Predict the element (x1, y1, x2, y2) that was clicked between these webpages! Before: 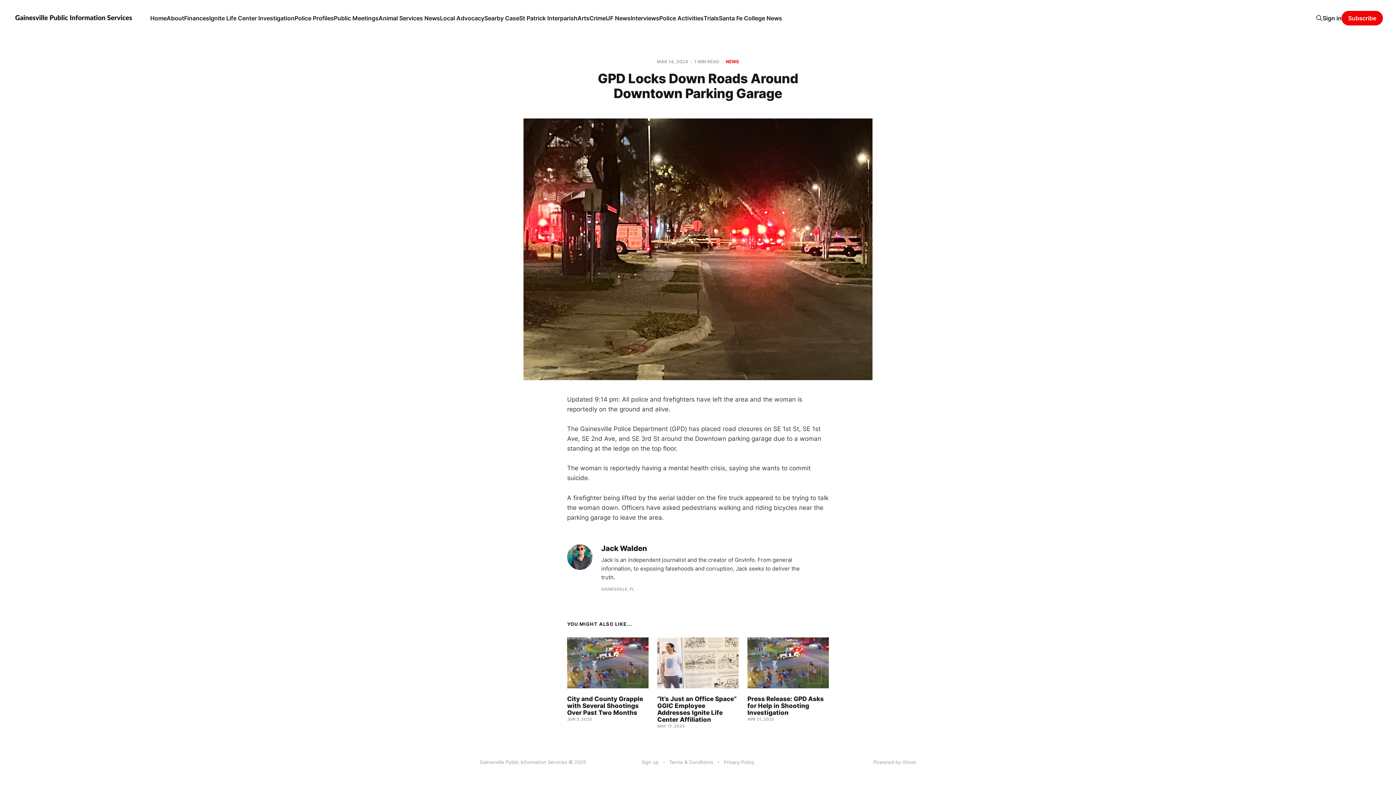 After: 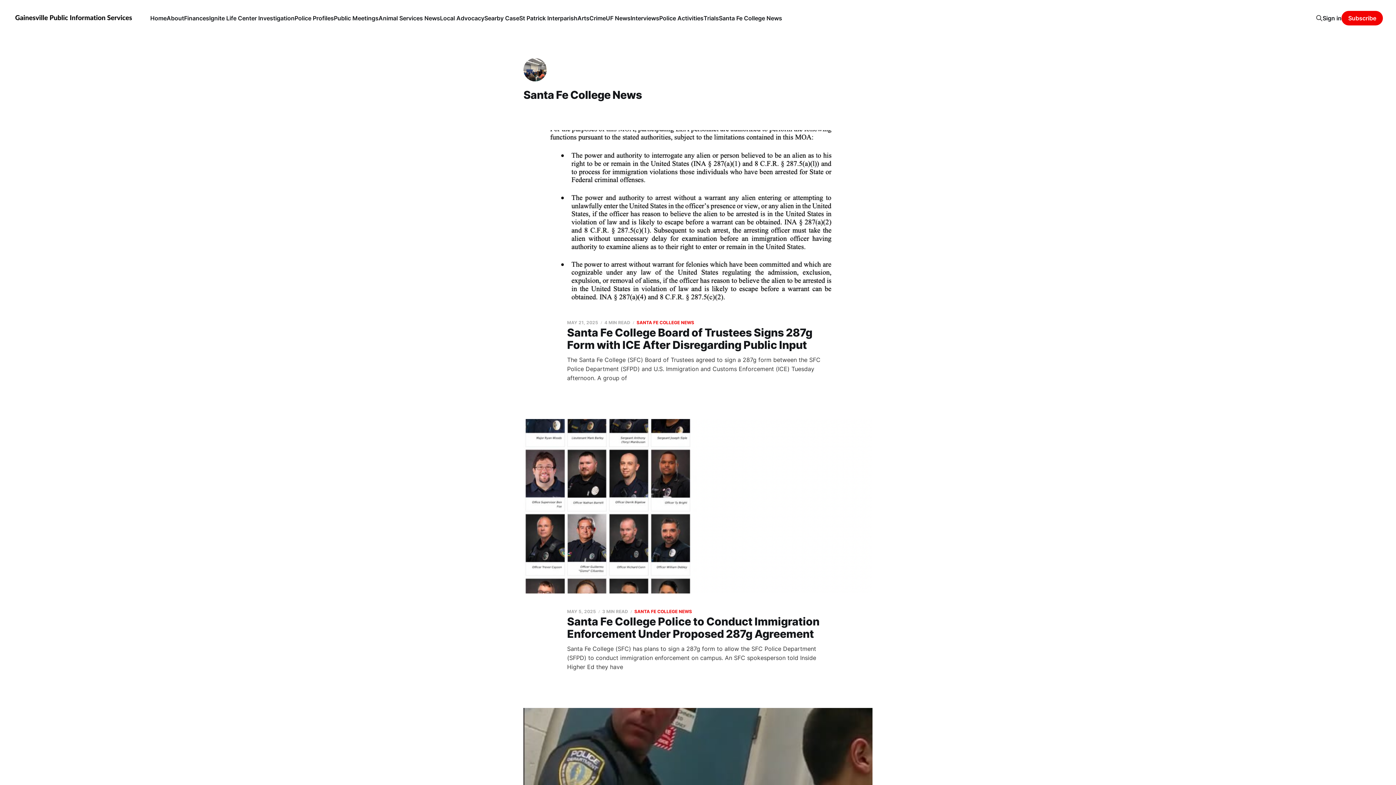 Action: bbox: (719, 14, 782, 21) label: Santa Fe College News